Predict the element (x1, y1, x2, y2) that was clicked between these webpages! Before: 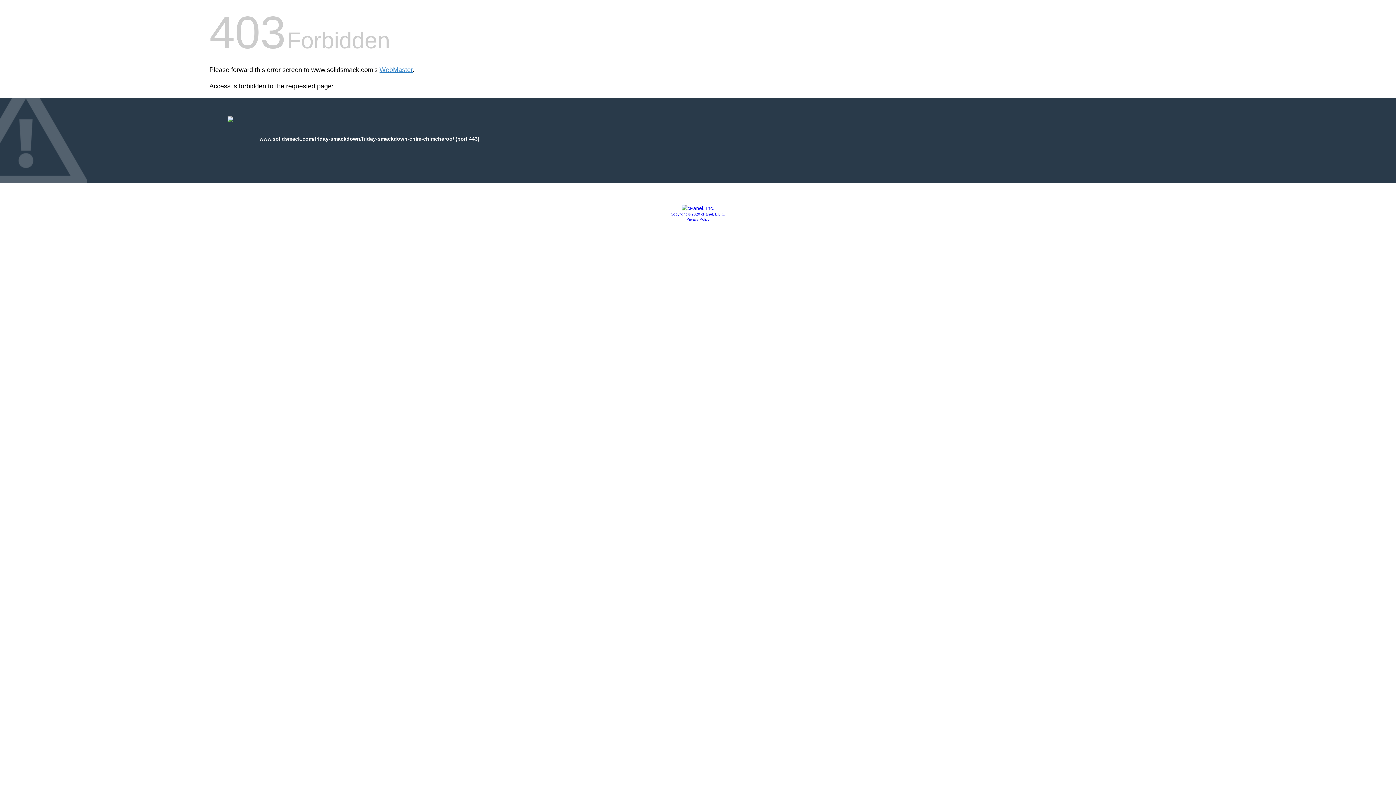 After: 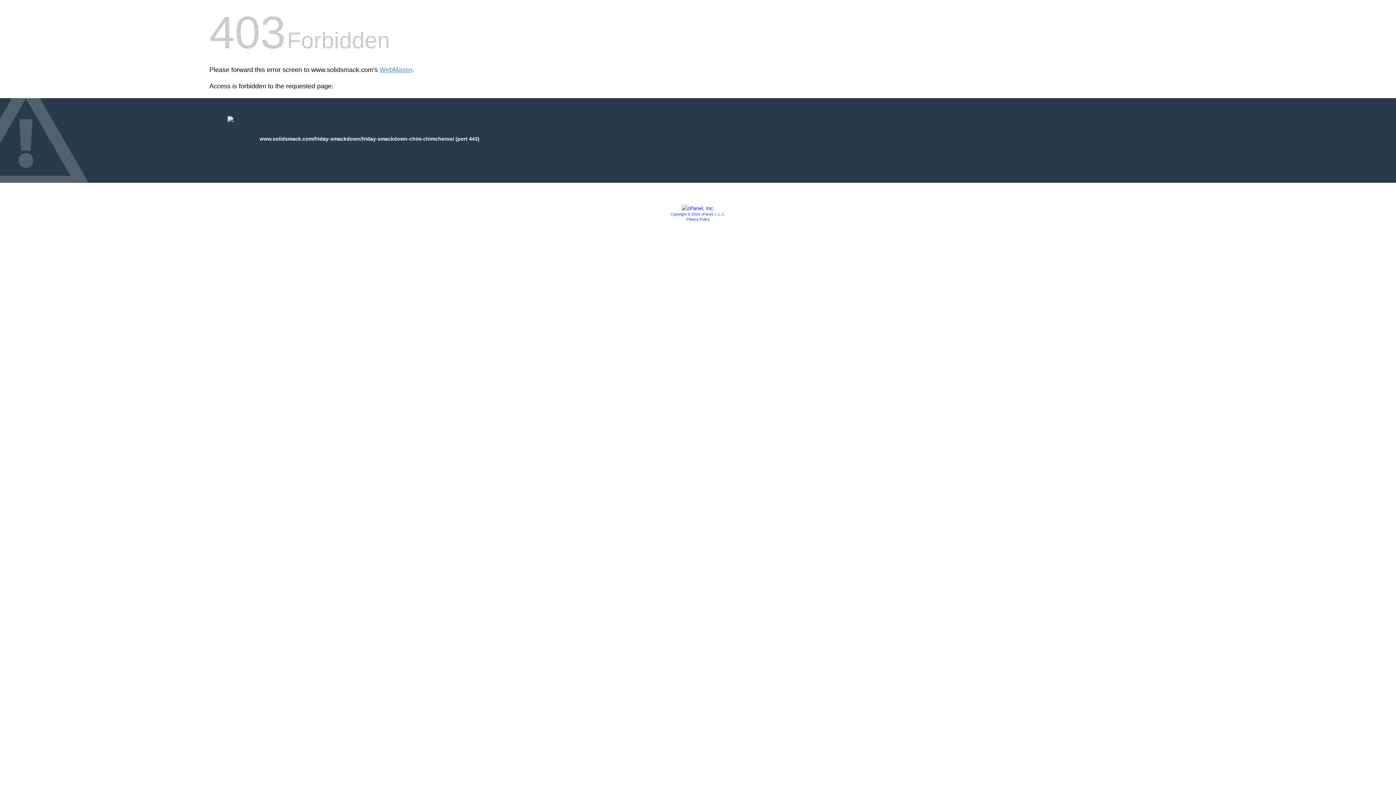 Action: label: Copyright © 2020 cPanel, L.L.C. bbox: (670, 212, 725, 216)